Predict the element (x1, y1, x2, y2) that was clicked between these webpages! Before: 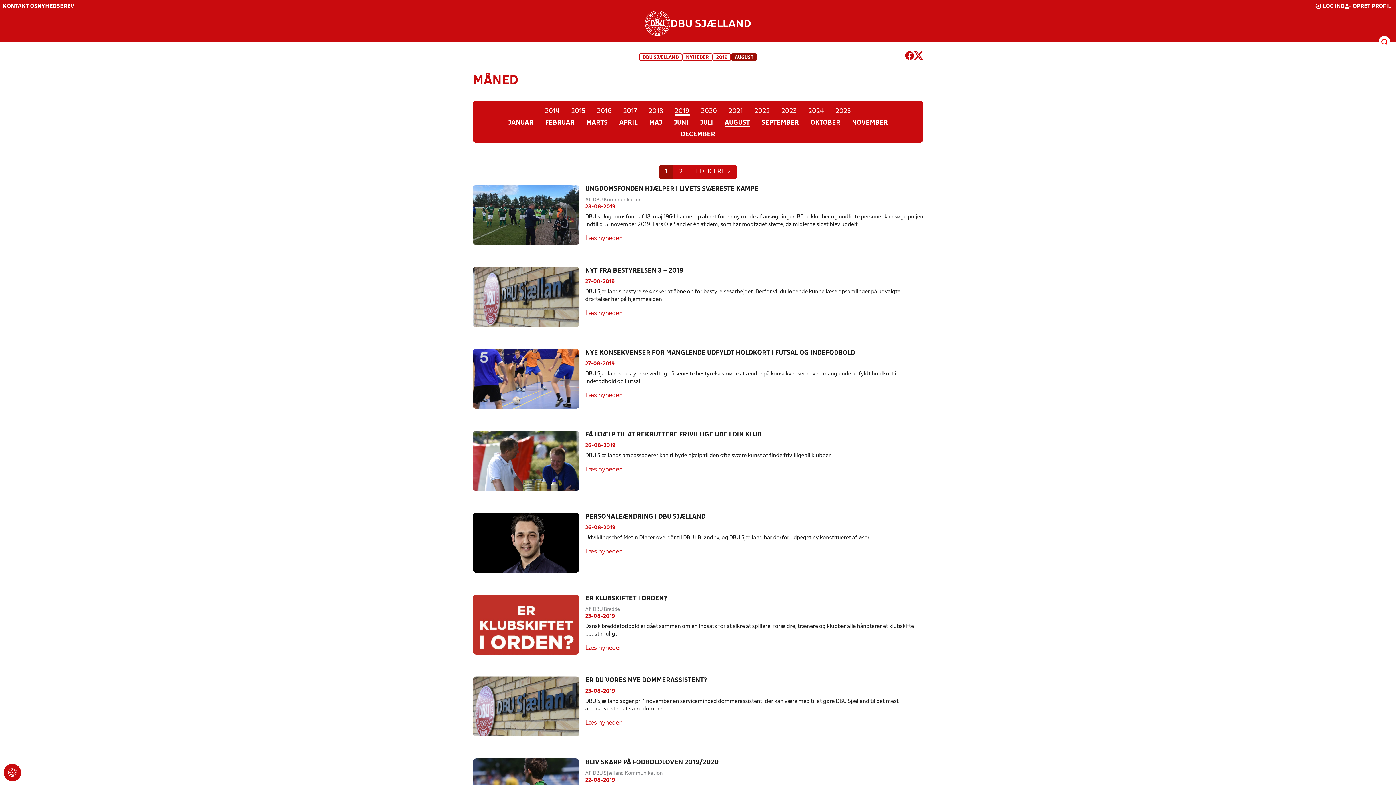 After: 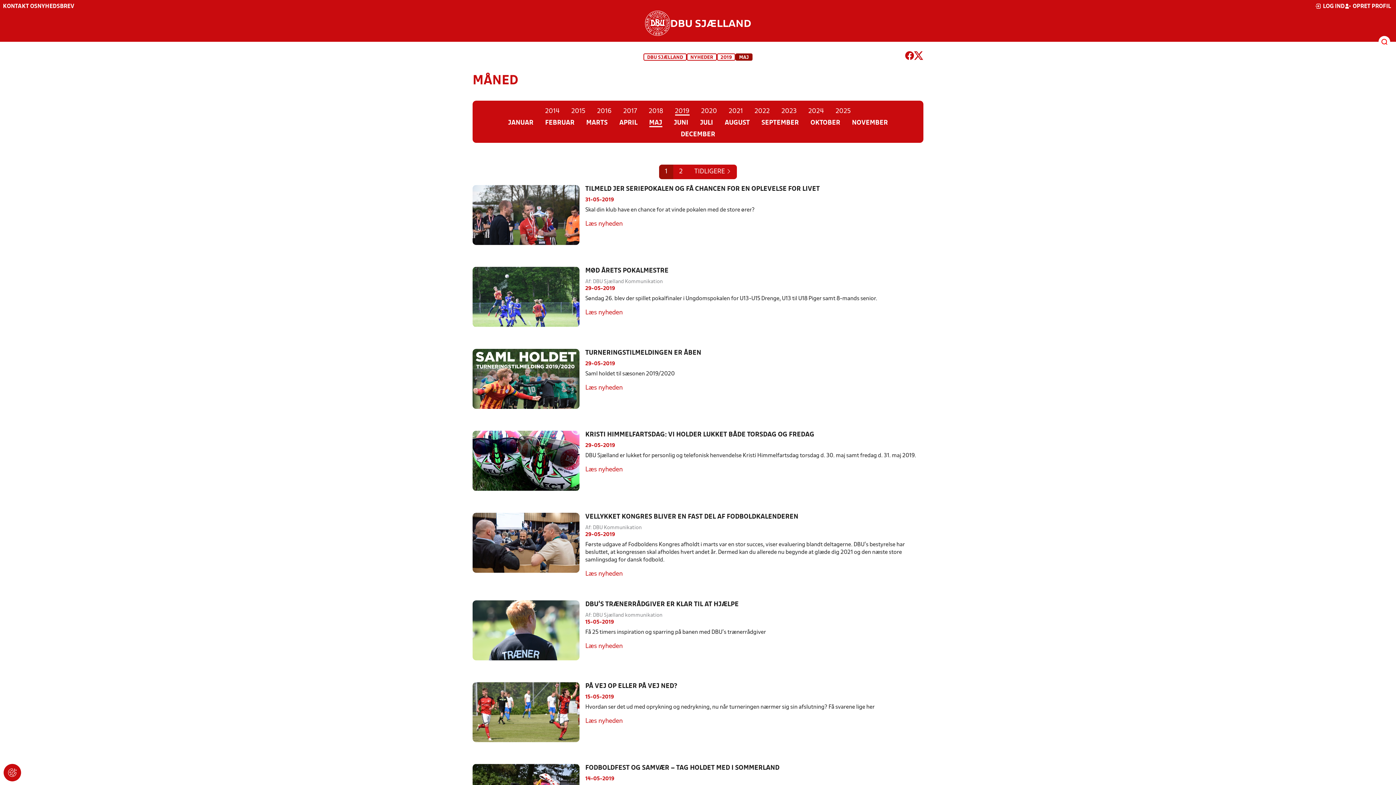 Action: bbox: (643, 116, 668, 127) label: MAJ